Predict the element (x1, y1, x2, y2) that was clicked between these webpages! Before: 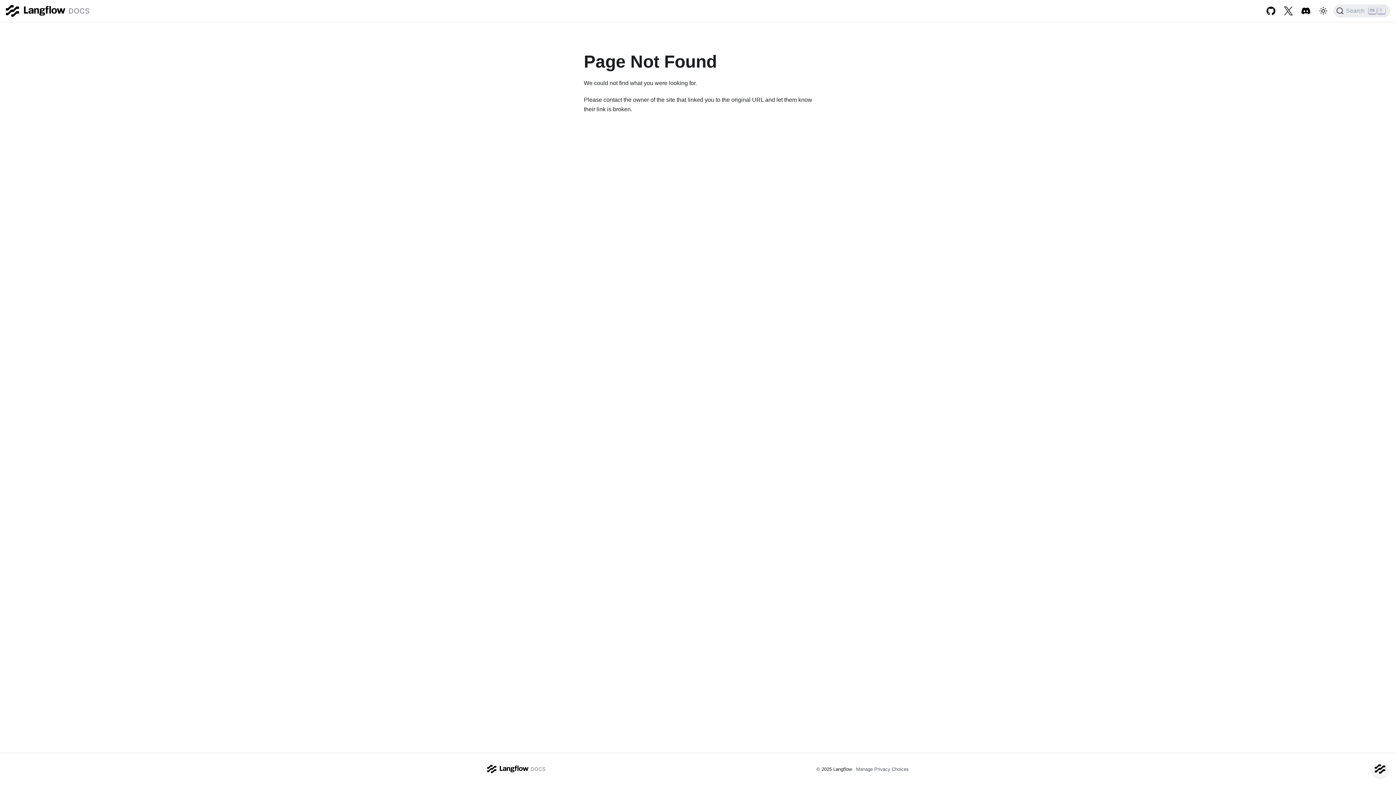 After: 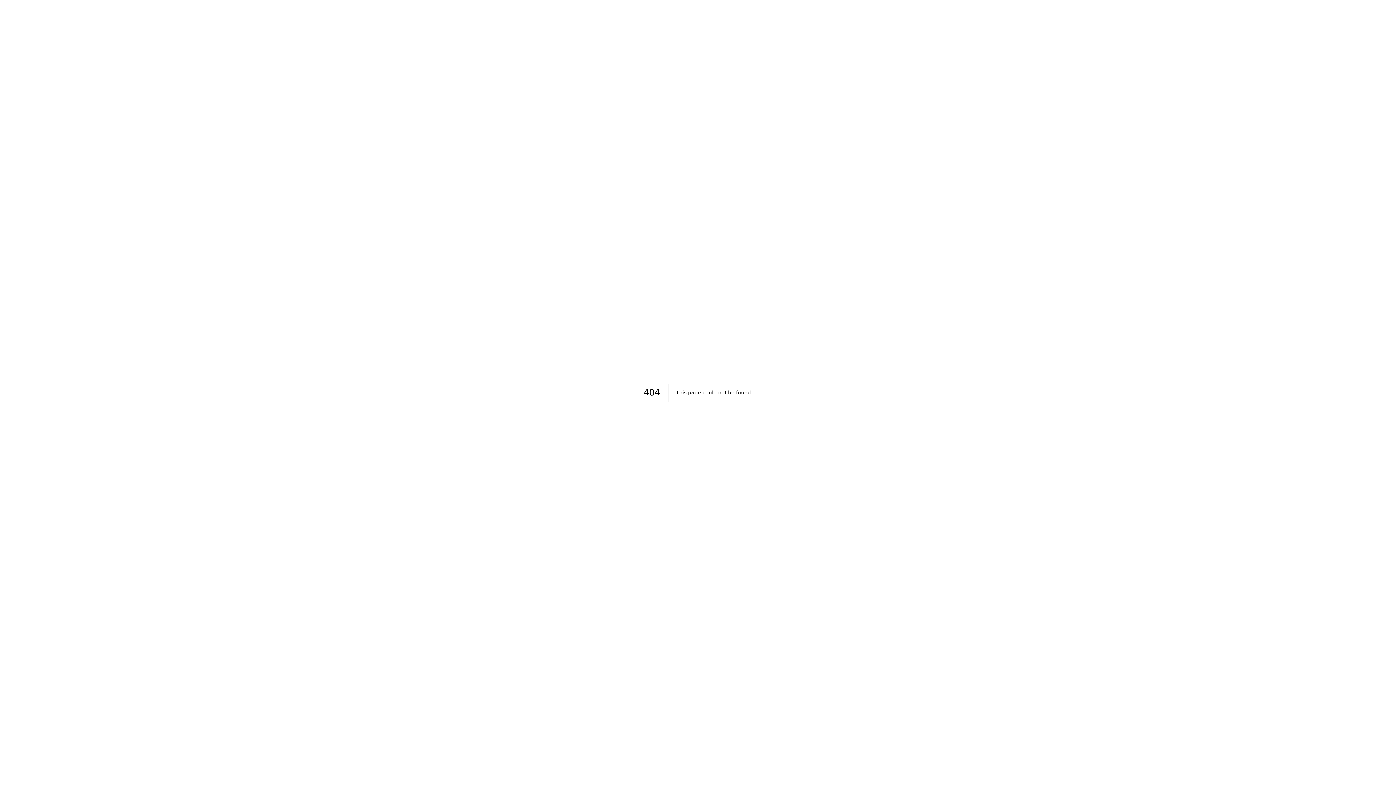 Action: label: Manage Privacy Choices bbox: (856, 766, 909, 772)